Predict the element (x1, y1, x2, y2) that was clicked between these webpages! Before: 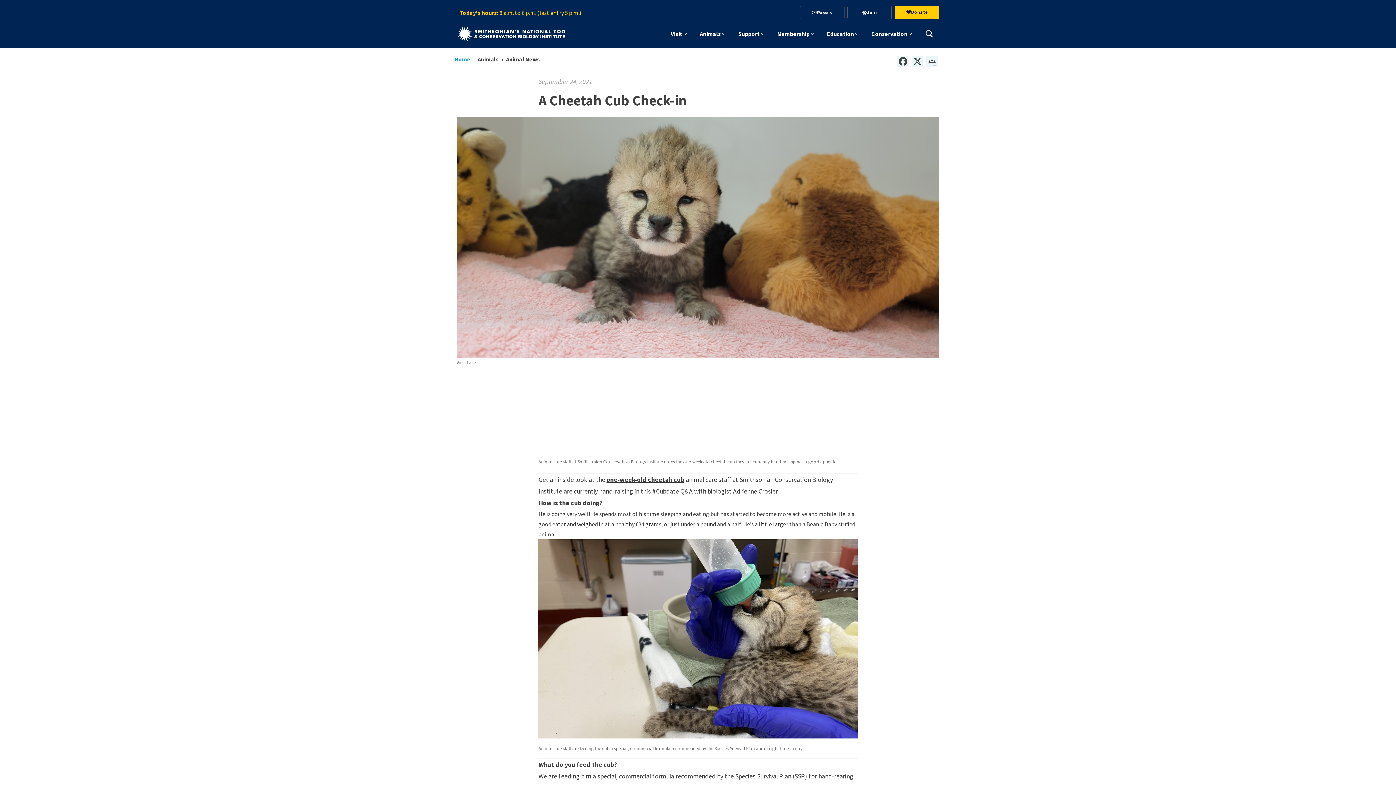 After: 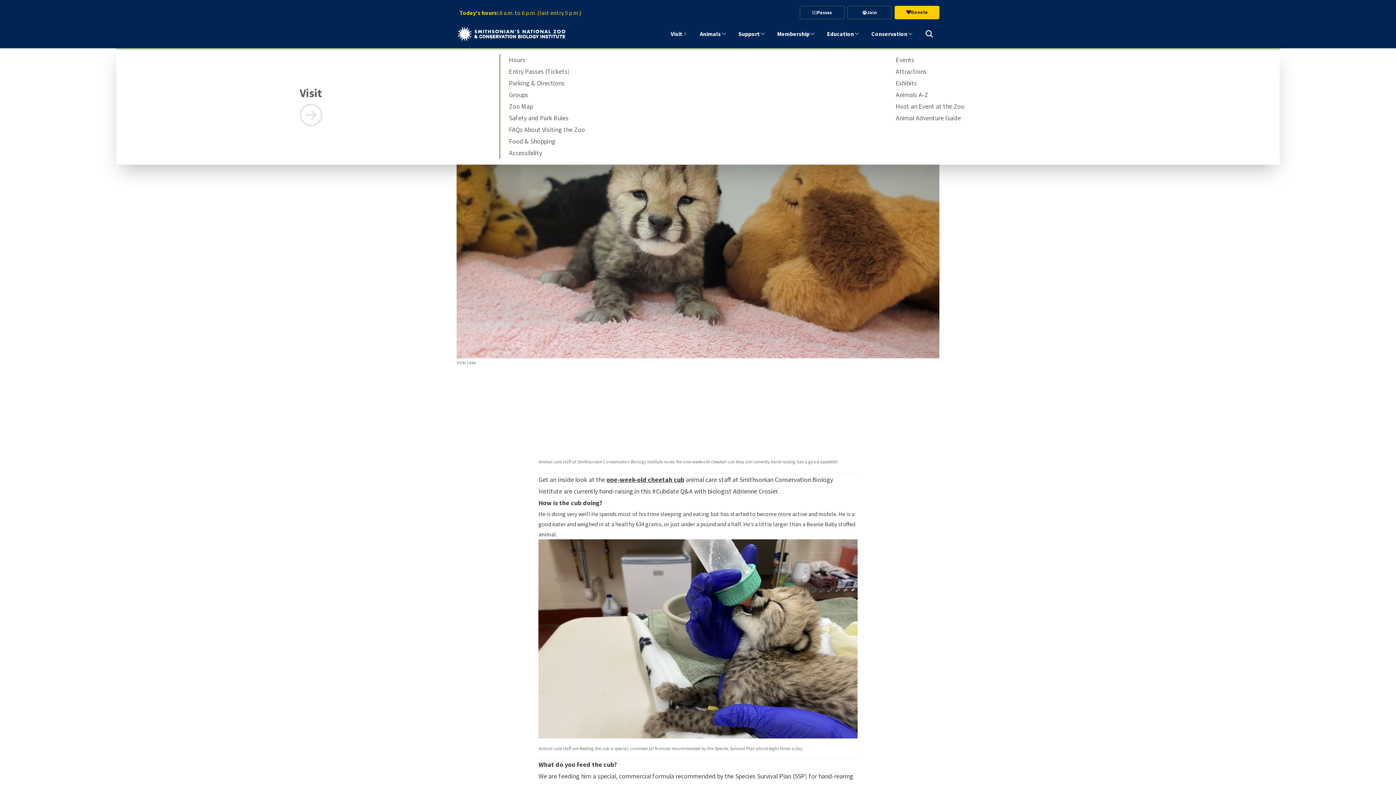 Action: label: Site Navigation bbox: (682, 22, 688, 45)